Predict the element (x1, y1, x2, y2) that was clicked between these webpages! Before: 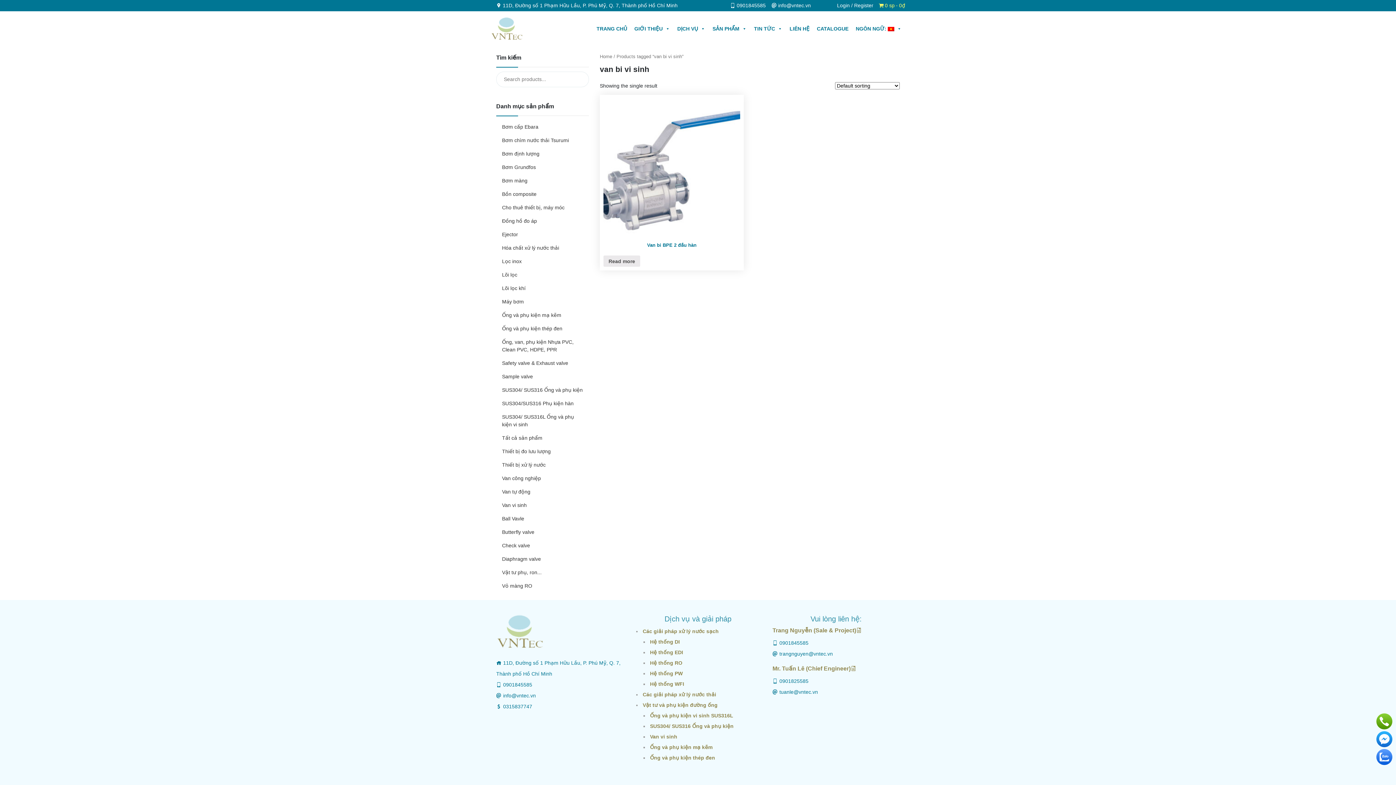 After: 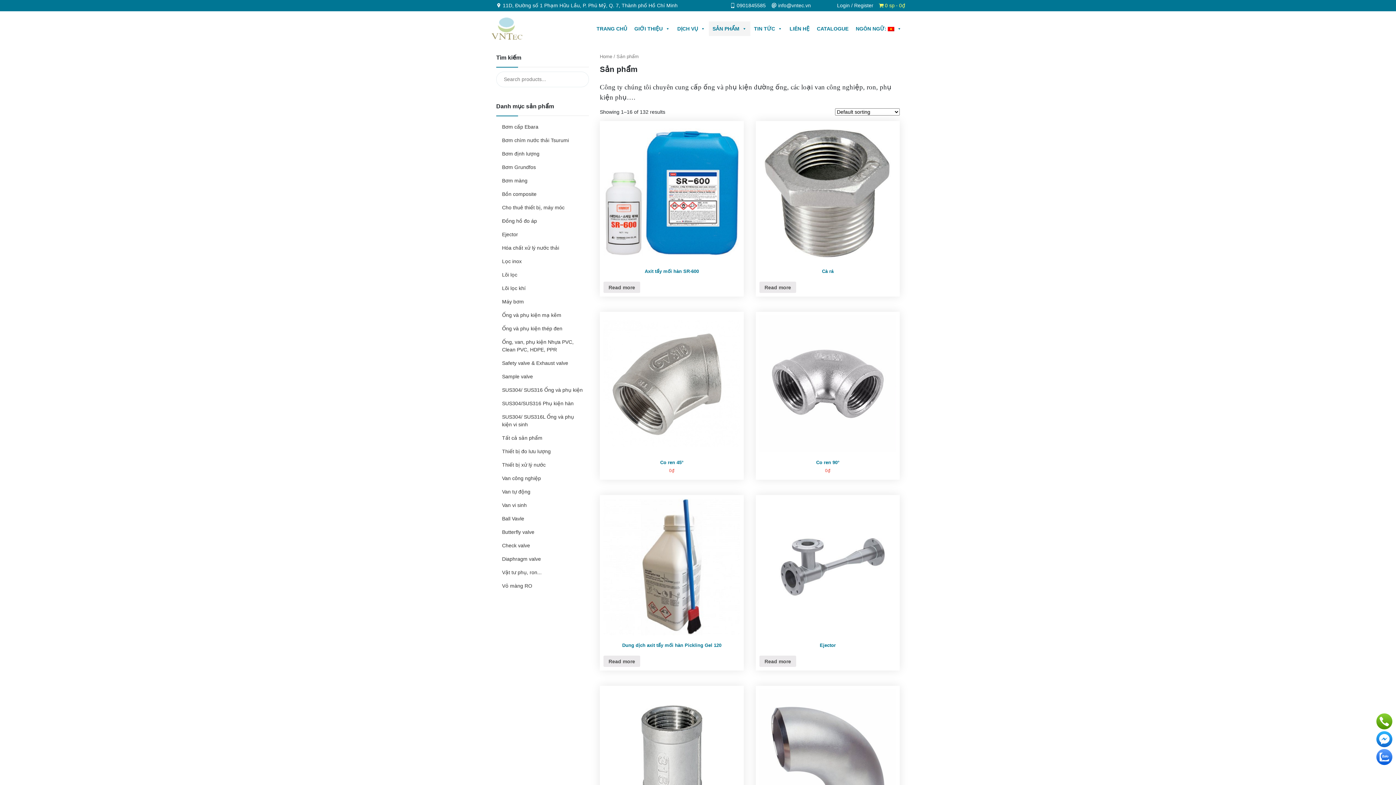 Action: bbox: (879, 2, 905, 8) label: 0 sp0₫